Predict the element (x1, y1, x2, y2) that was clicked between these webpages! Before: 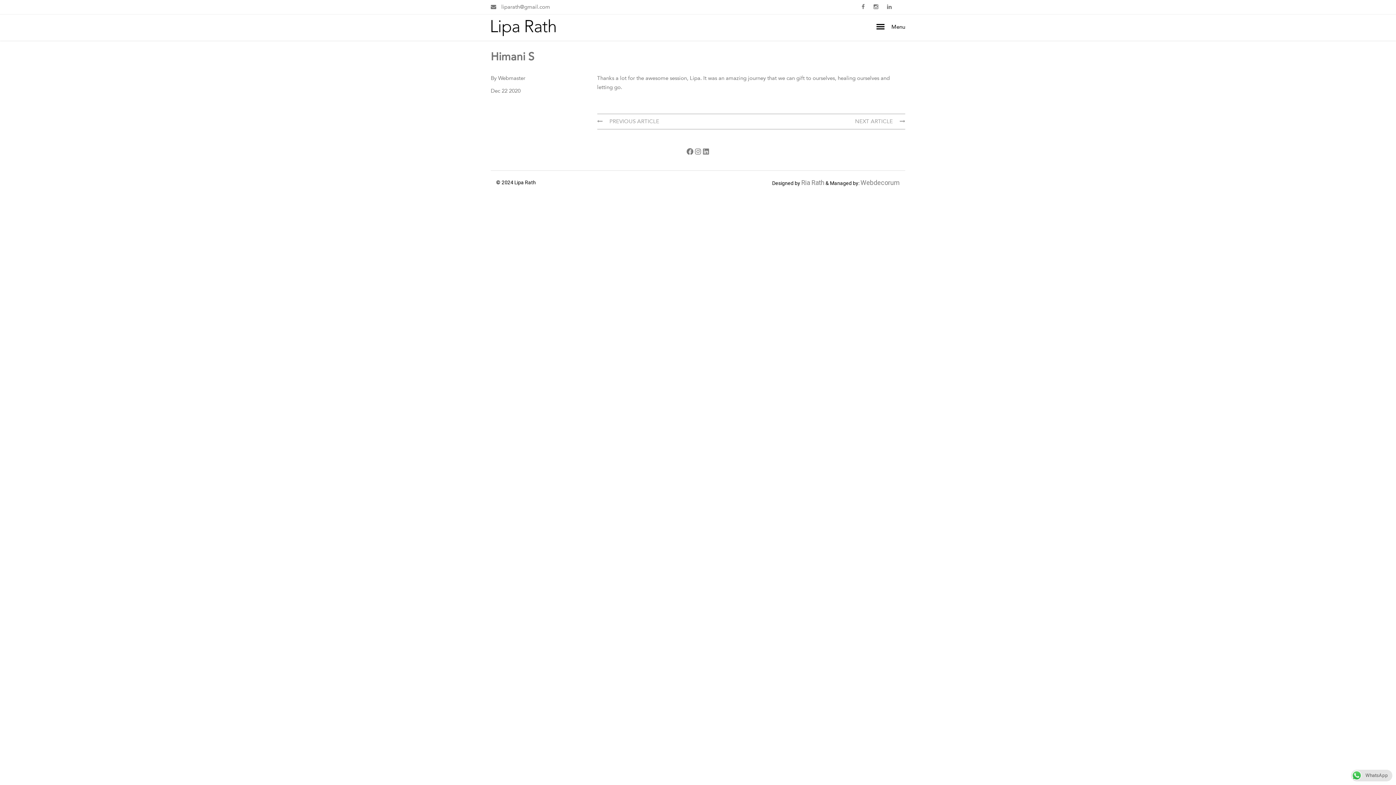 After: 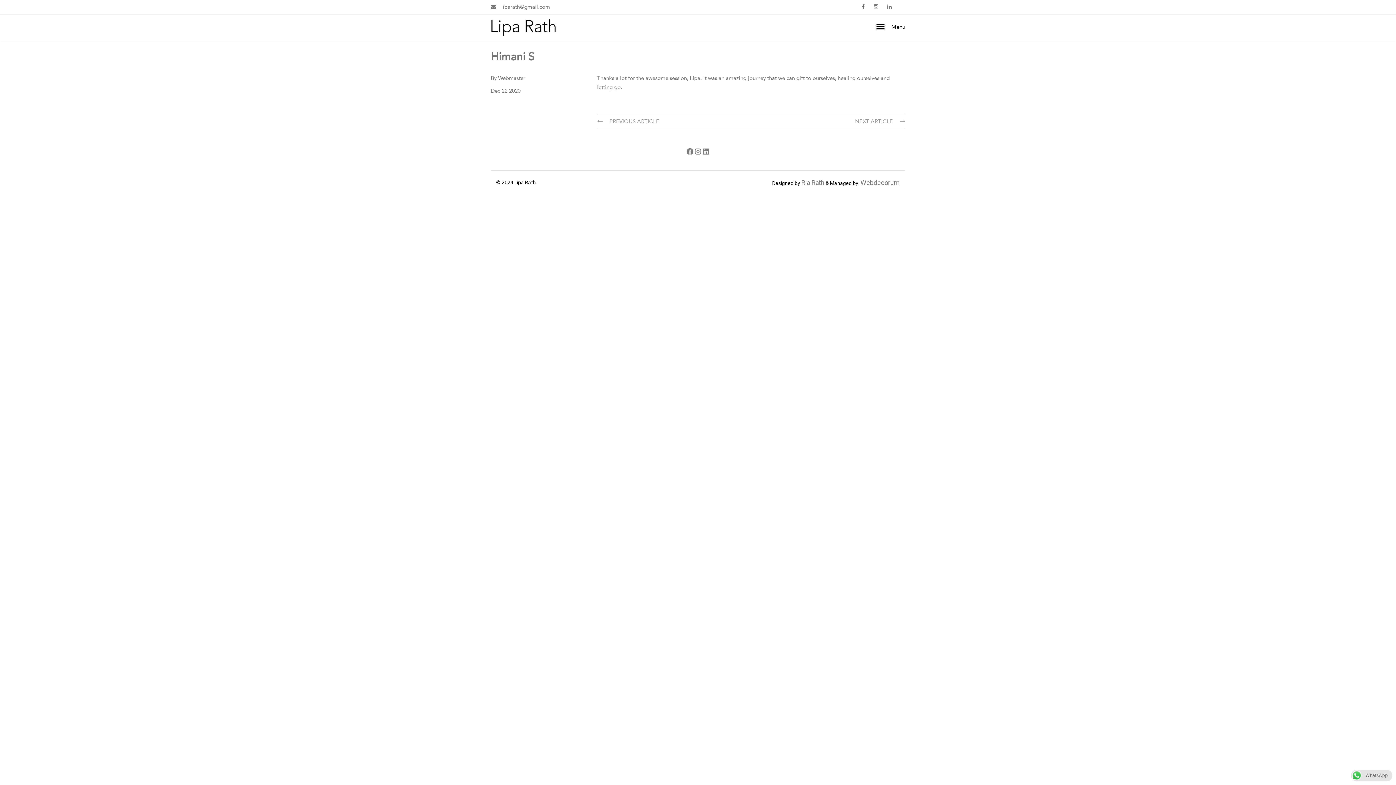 Action: label: WhatsApp bbox: (1351, 772, 1392, 778)